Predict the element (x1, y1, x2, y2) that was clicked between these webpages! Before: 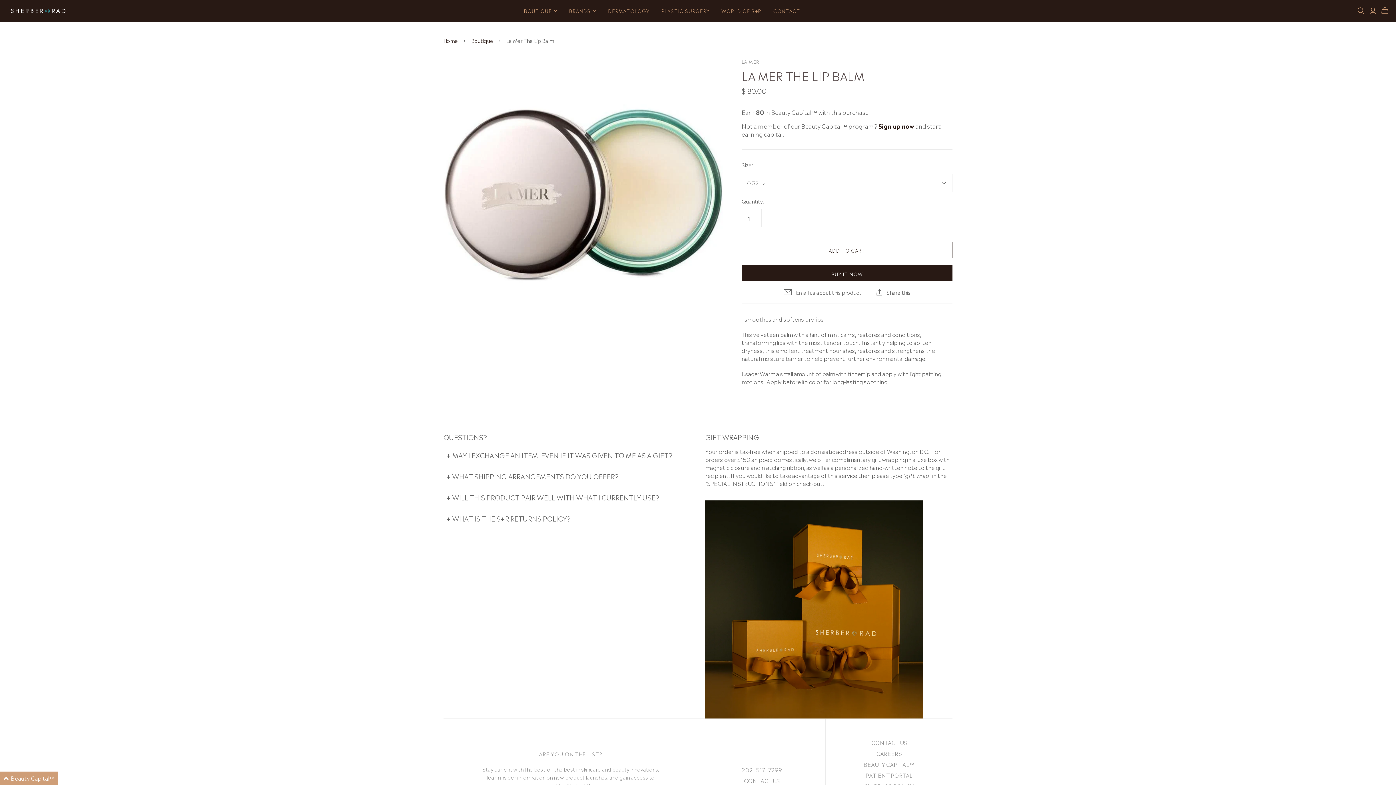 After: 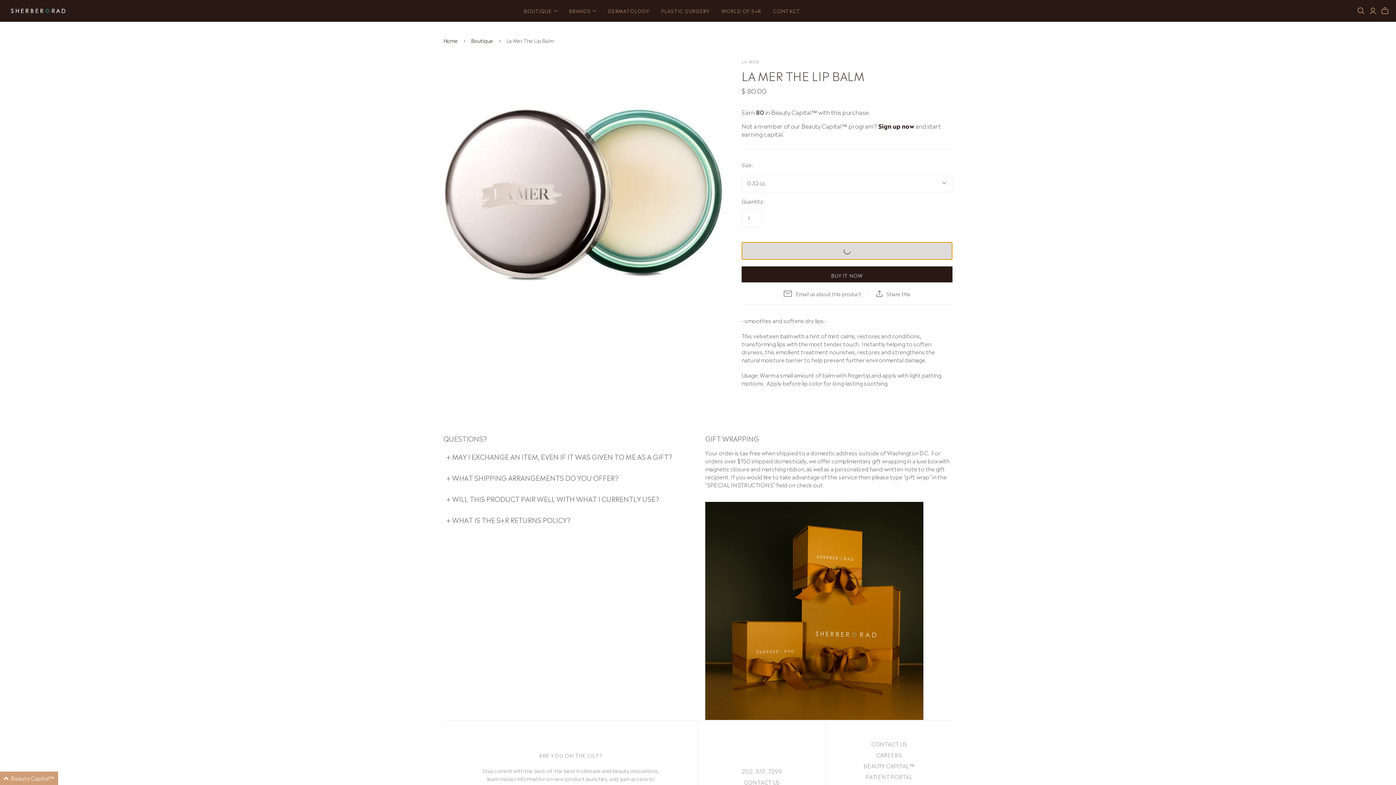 Action: bbox: (741, 242, 952, 258) label: ADD TO CART